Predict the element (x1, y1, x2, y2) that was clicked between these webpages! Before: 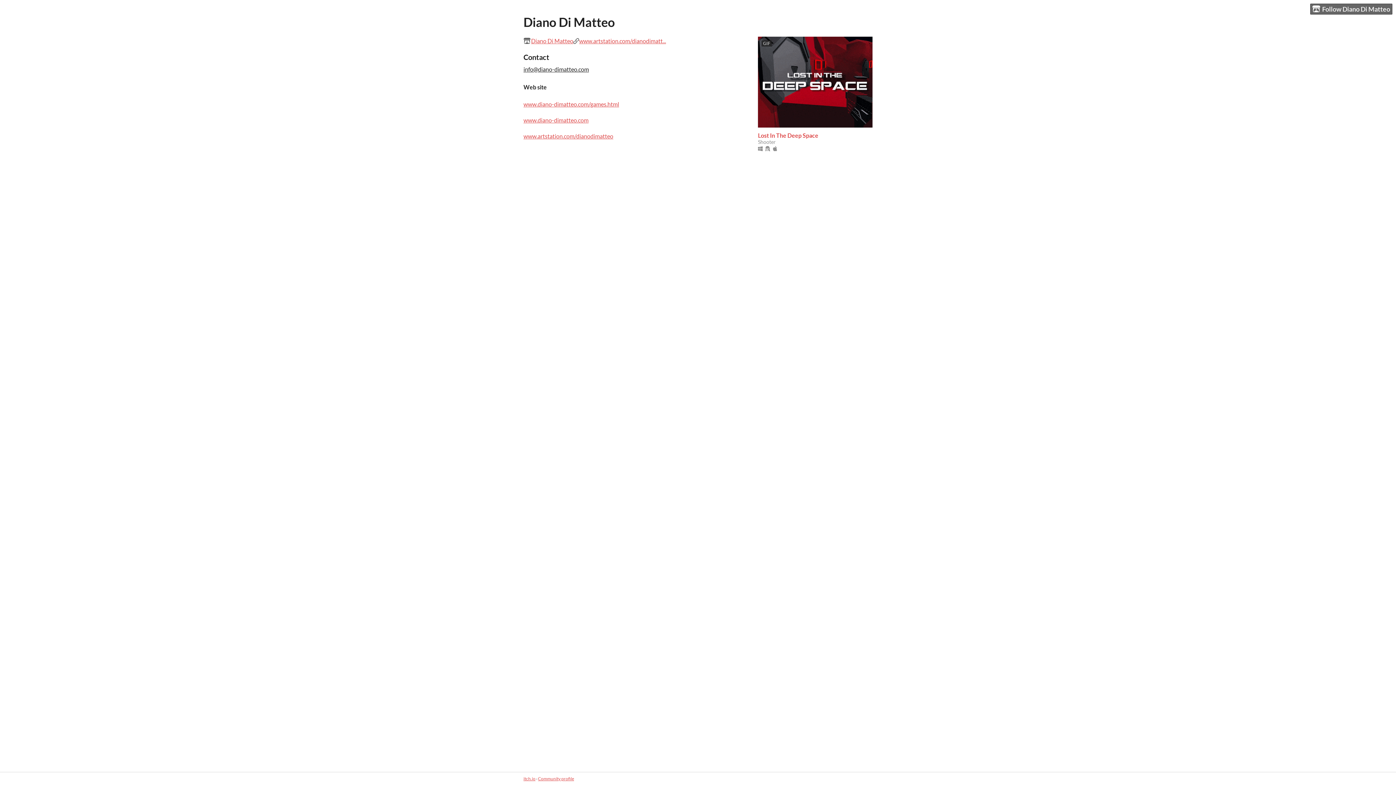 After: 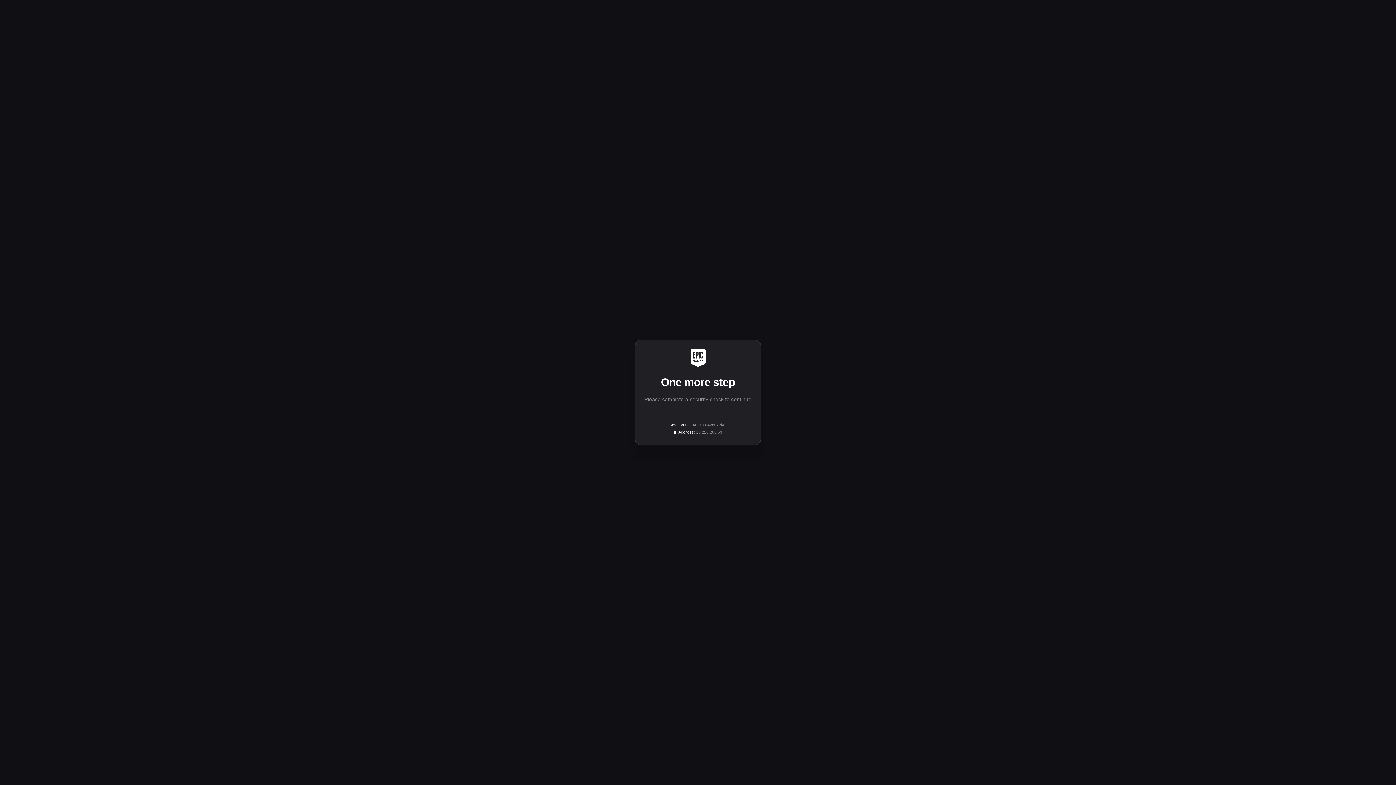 Action: bbox: (579, 36, 666, 45) label: www.artstation.com/dianodimatt...